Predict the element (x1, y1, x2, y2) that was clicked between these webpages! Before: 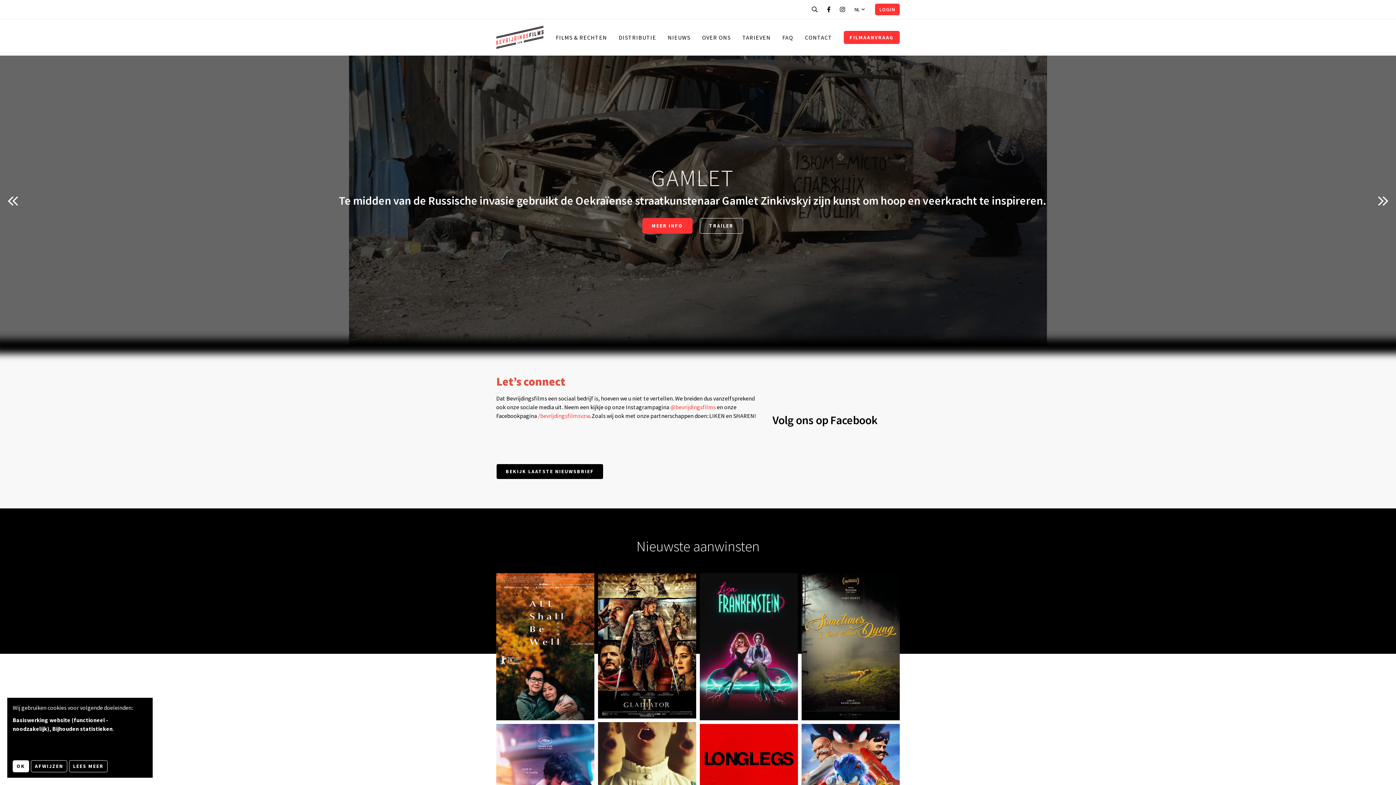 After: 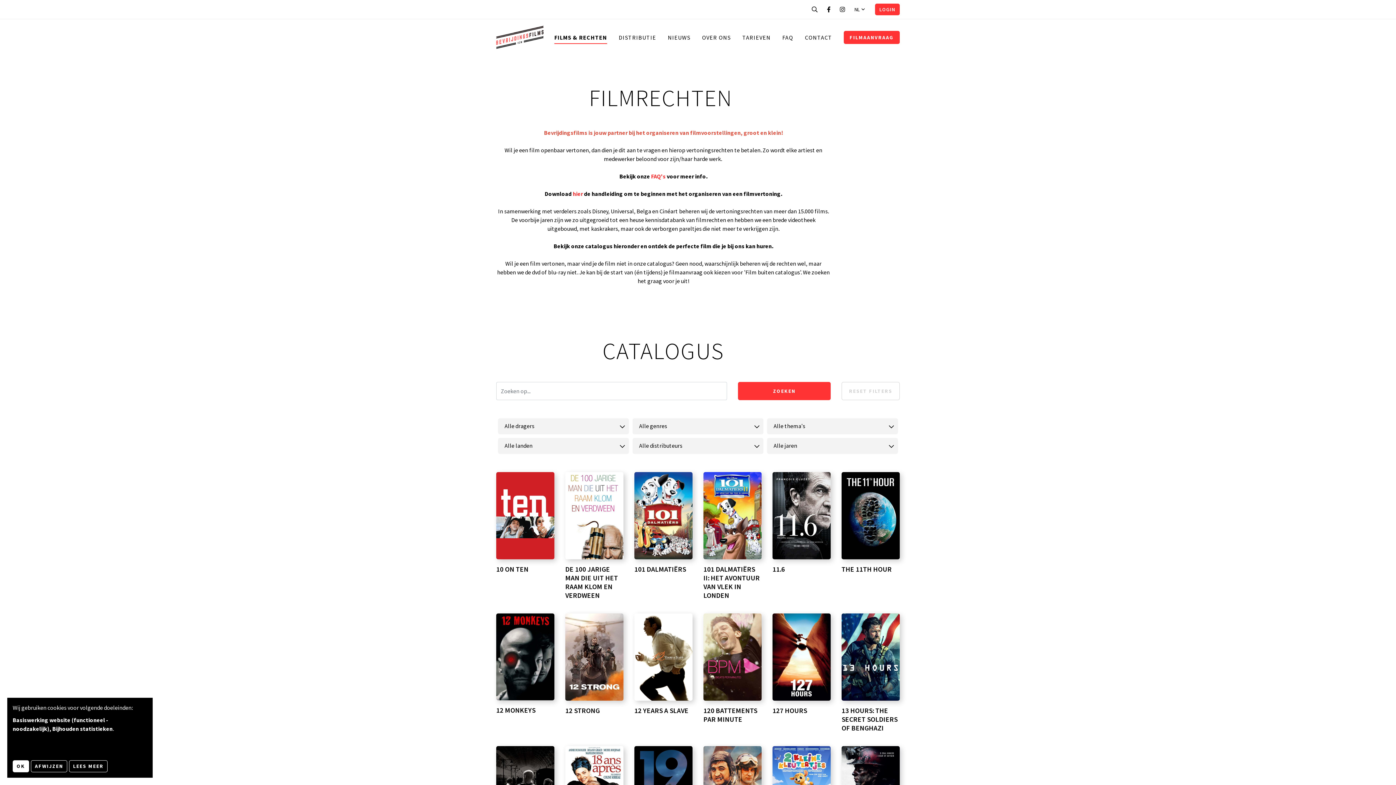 Action: label: FILMS & RECHTEN bbox: (556, 34, 607, 40)